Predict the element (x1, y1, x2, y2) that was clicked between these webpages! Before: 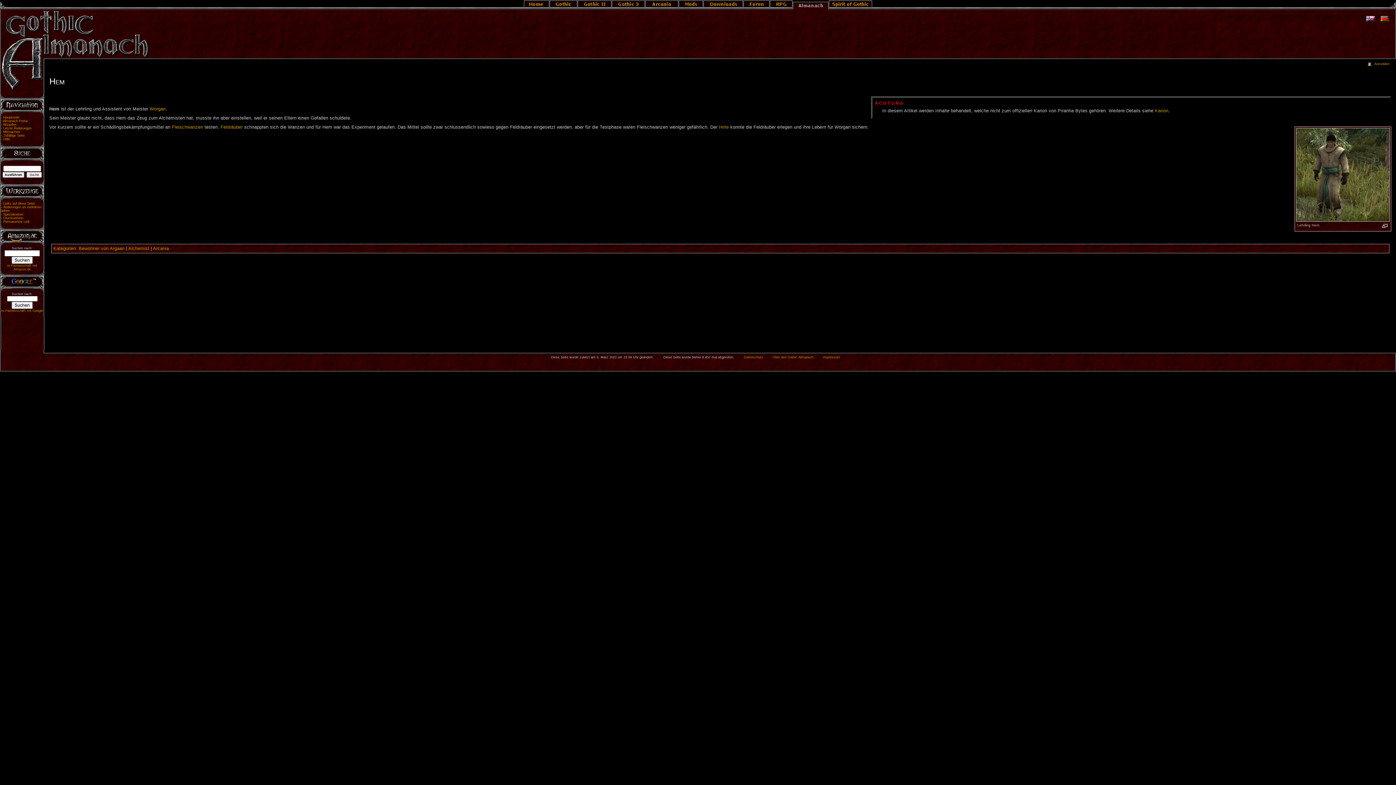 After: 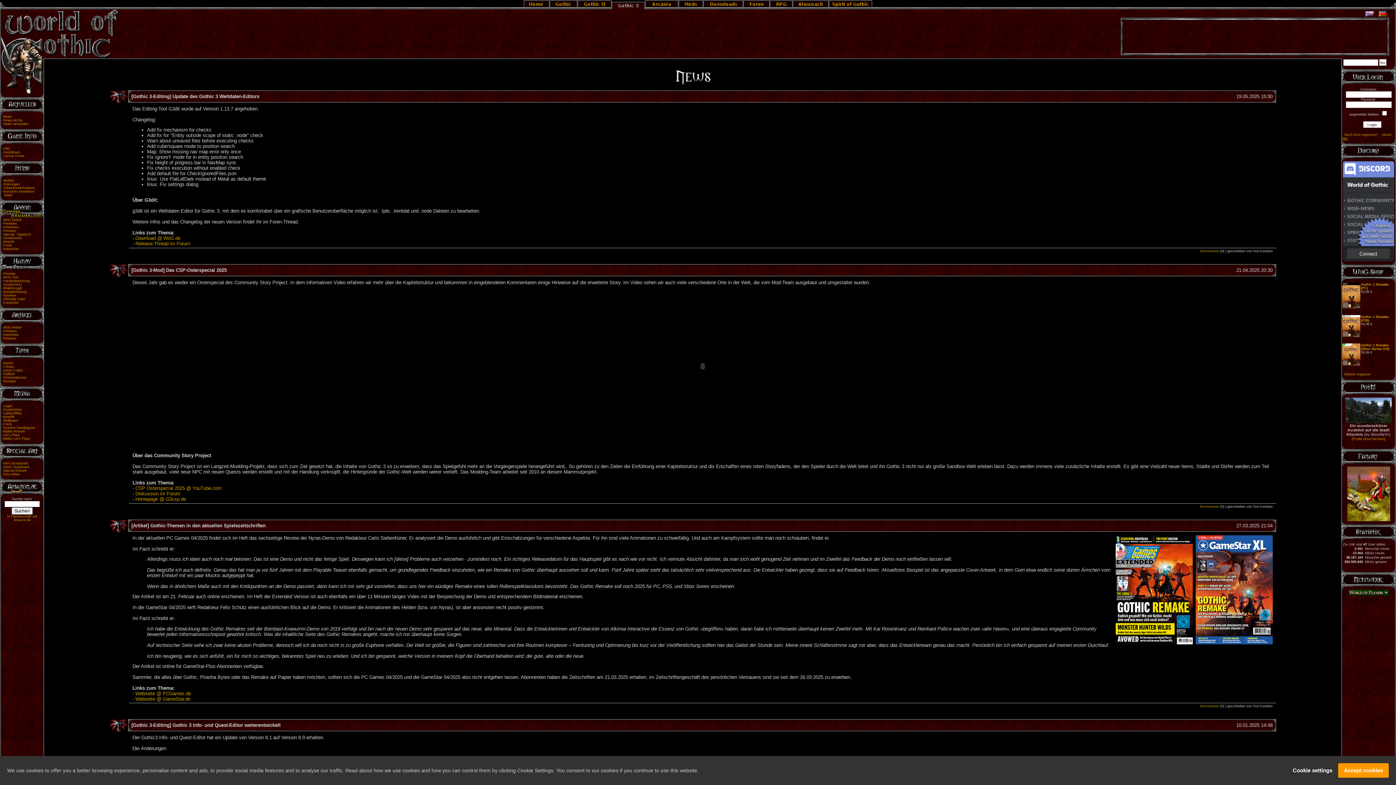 Action: bbox: (611, 2, 645, 6)